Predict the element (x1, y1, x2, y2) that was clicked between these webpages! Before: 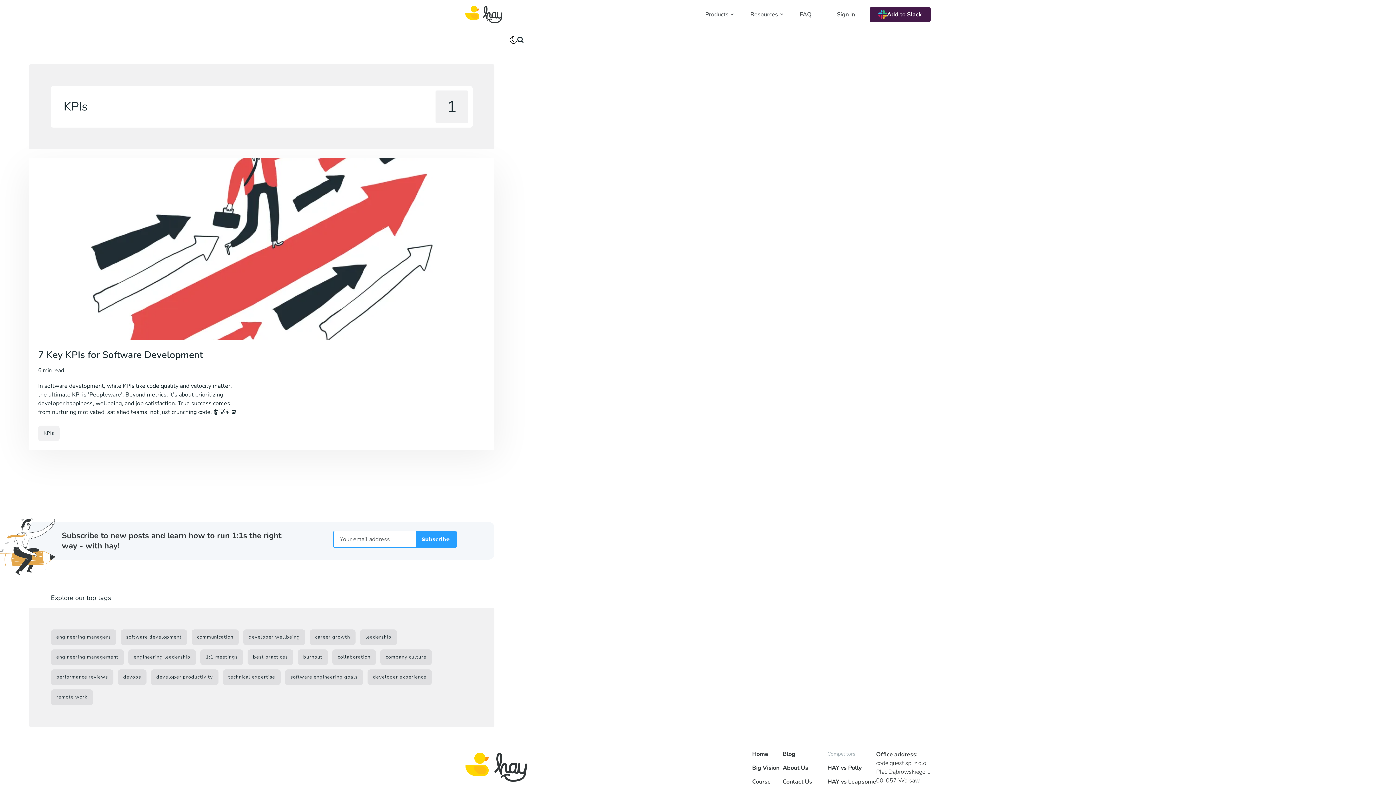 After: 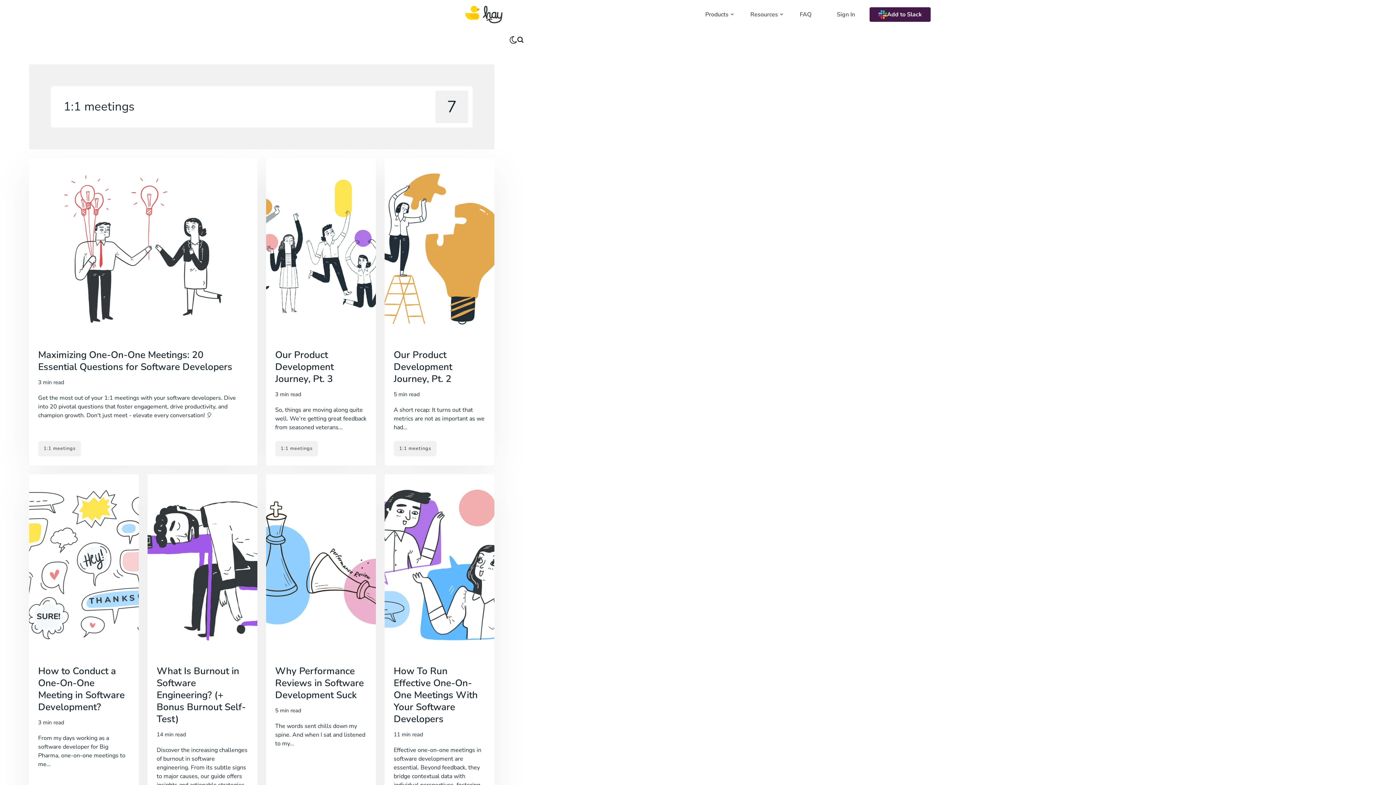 Action: label: 1:1 meetings bbox: (200, 649, 243, 665)